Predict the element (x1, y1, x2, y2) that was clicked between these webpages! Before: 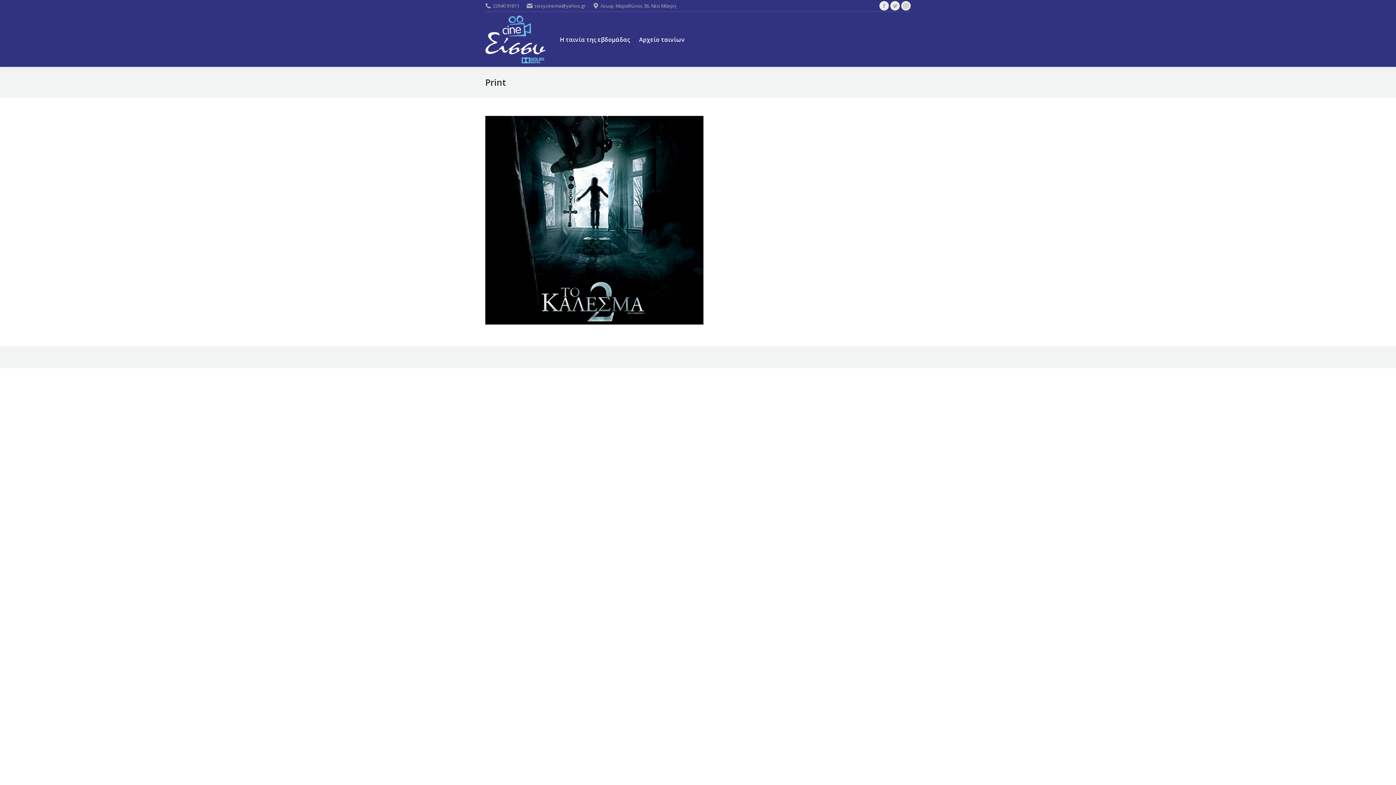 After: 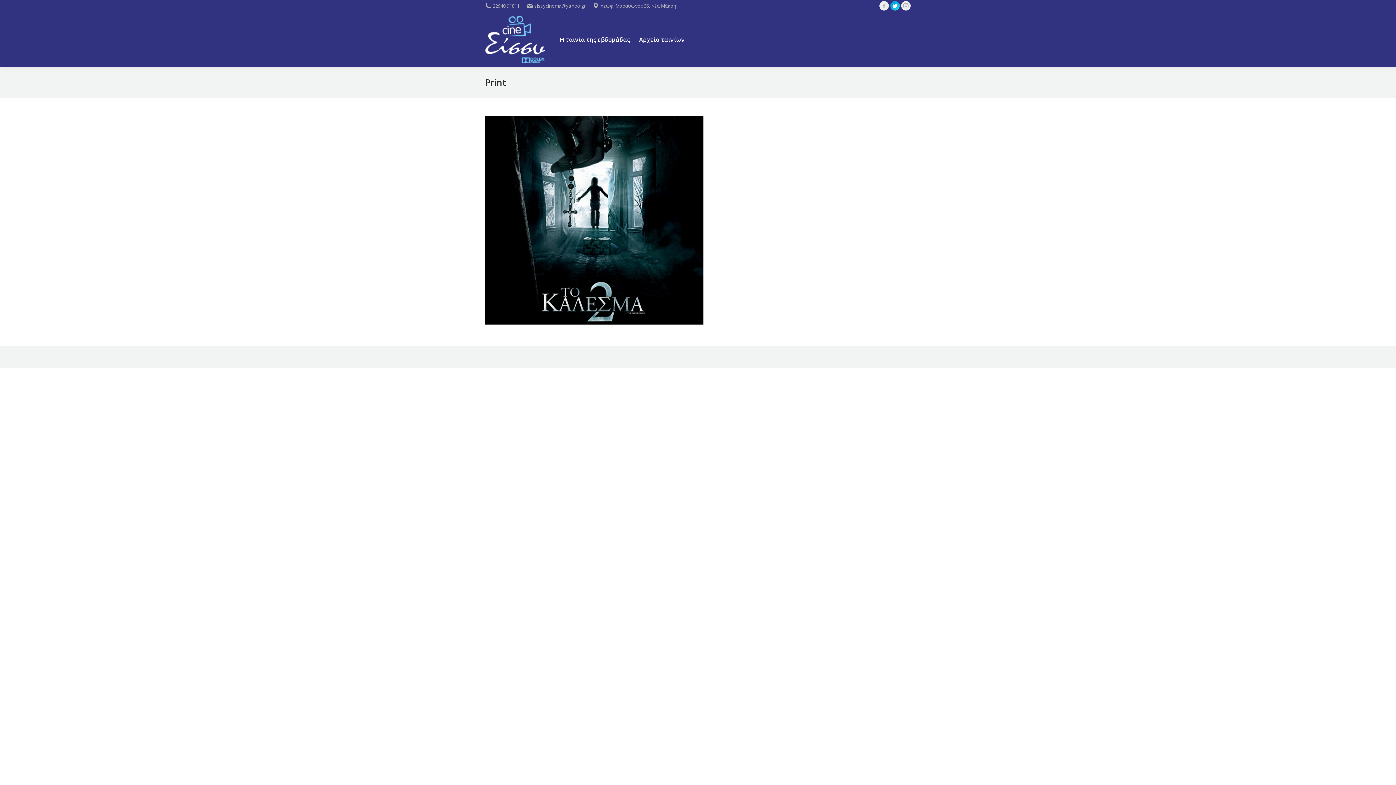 Action: label: Twitter page opens in new window bbox: (890, 1, 900, 10)